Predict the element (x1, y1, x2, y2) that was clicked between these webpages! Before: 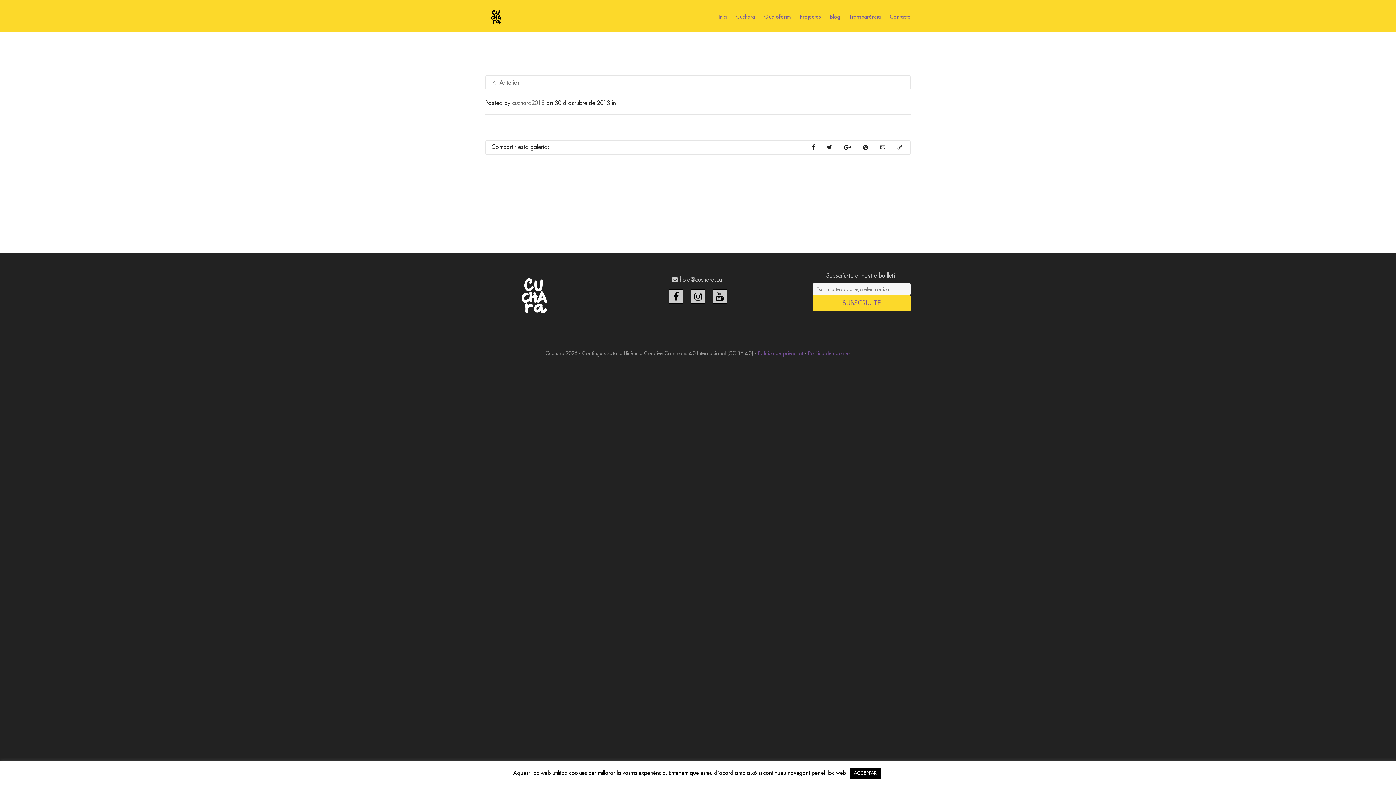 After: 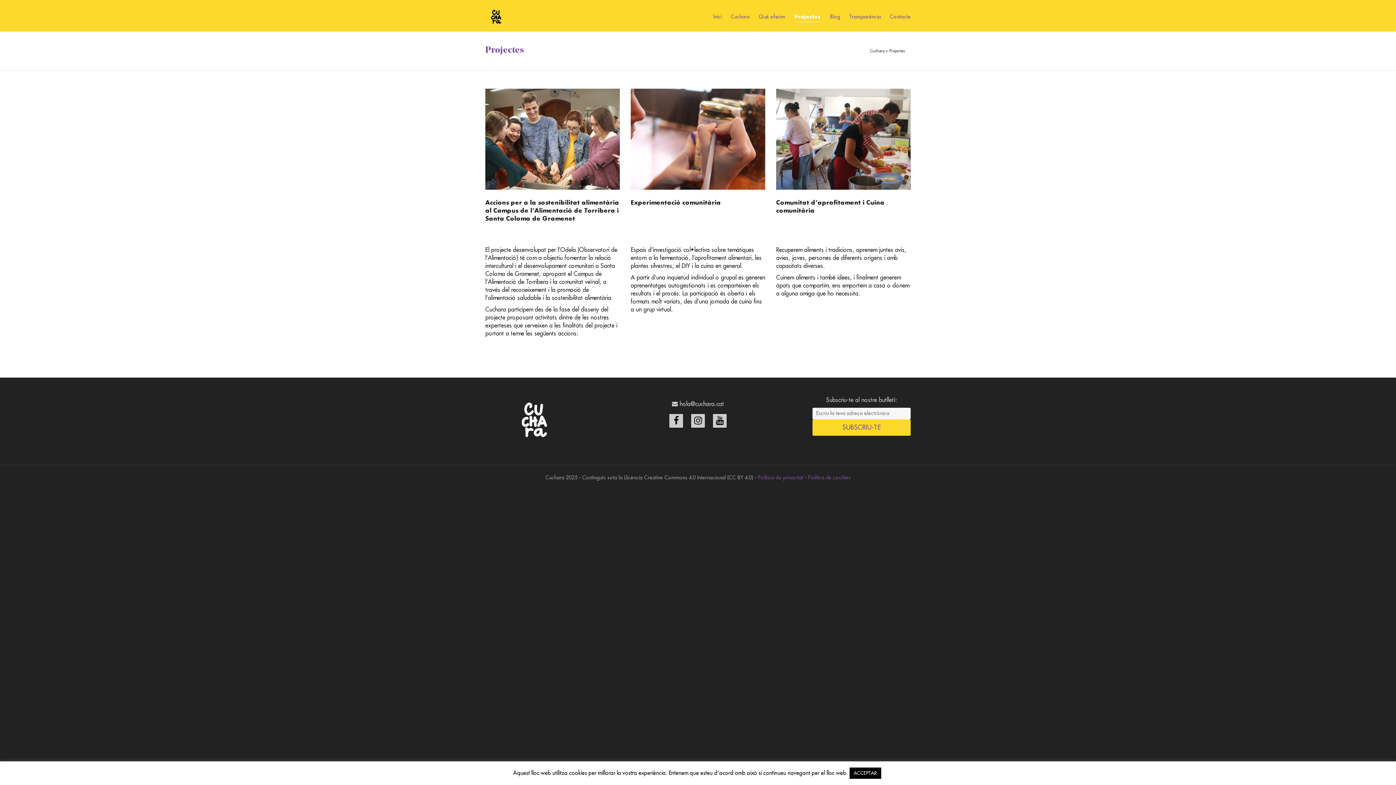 Action: bbox: (800, 9, 821, 25) label: Projectes